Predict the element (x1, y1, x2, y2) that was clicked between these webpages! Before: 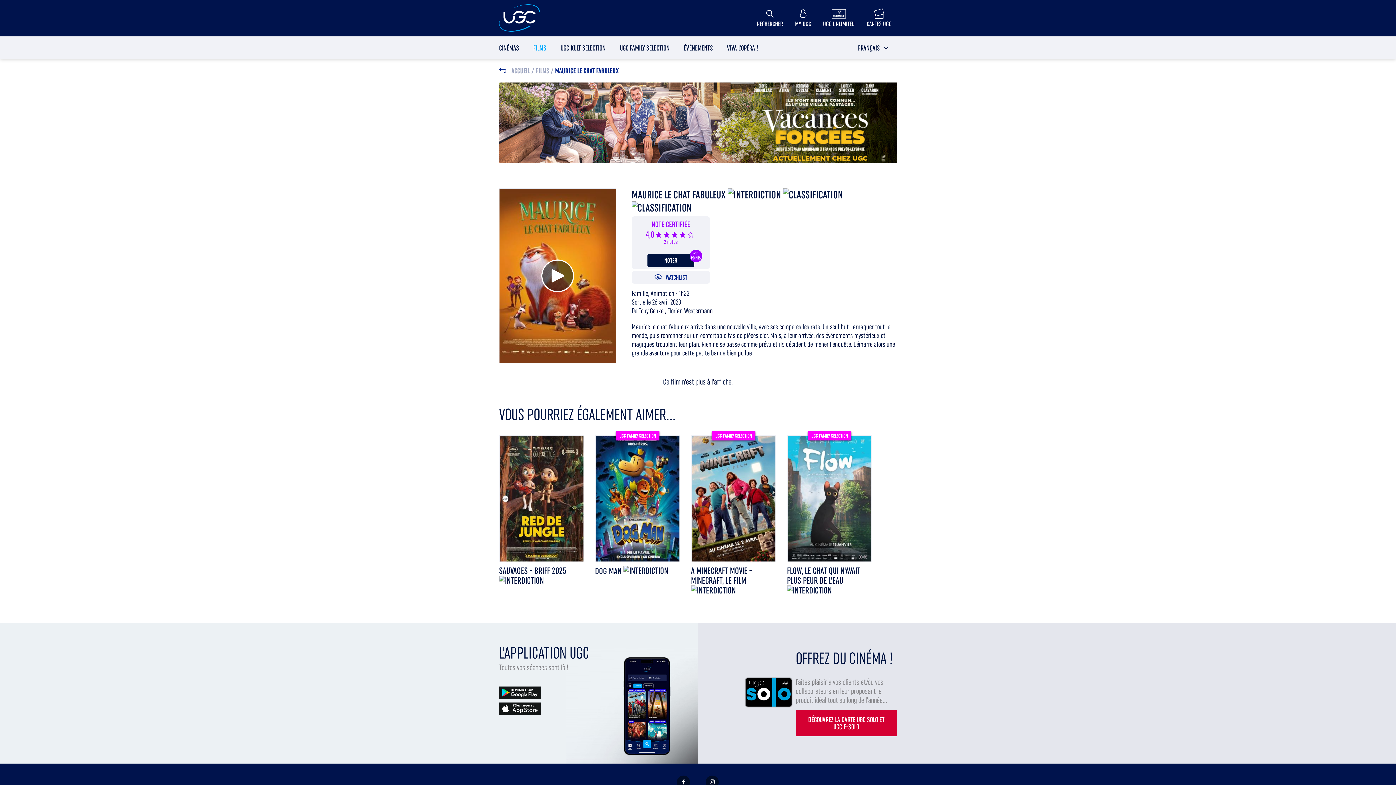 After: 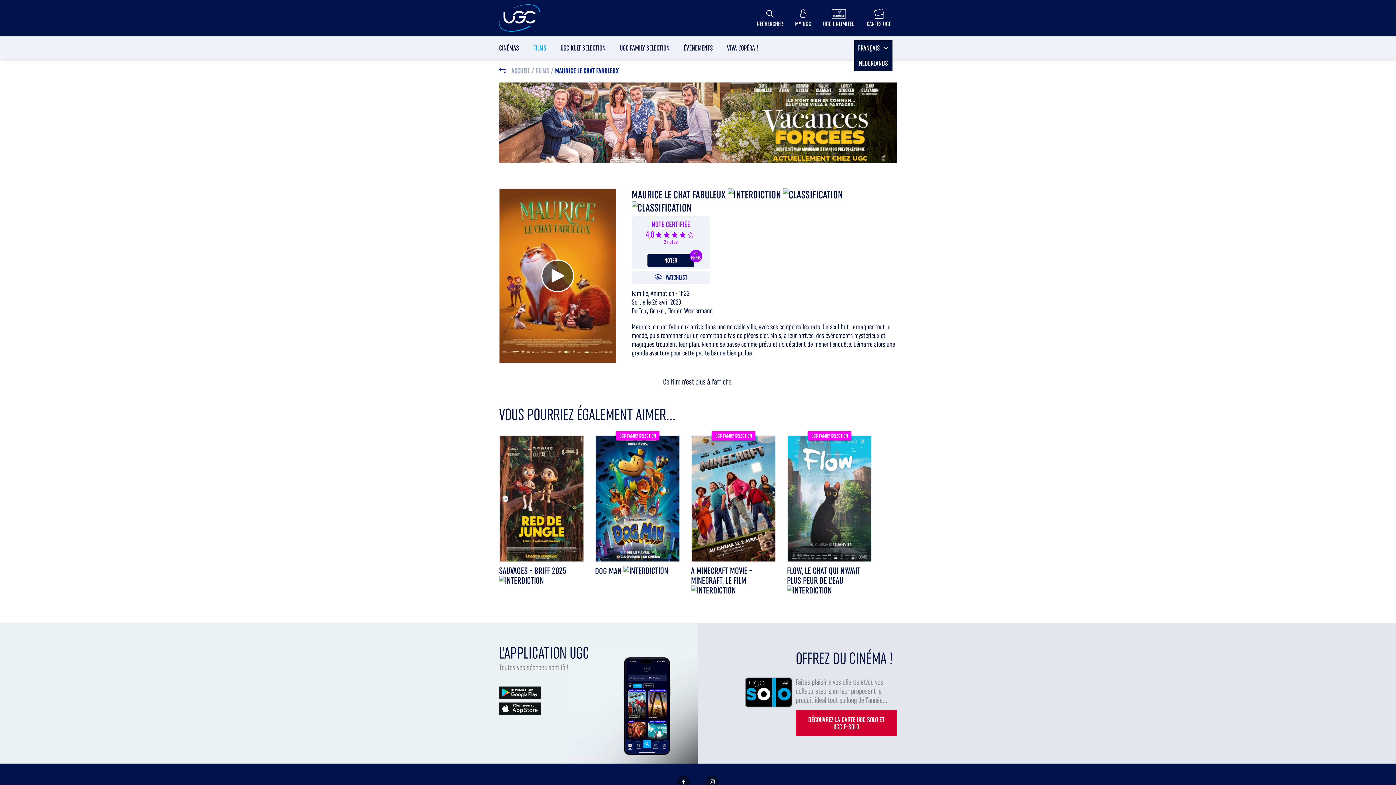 Action: bbox: (854, 40, 892, 55) label: FRANÇAIS 